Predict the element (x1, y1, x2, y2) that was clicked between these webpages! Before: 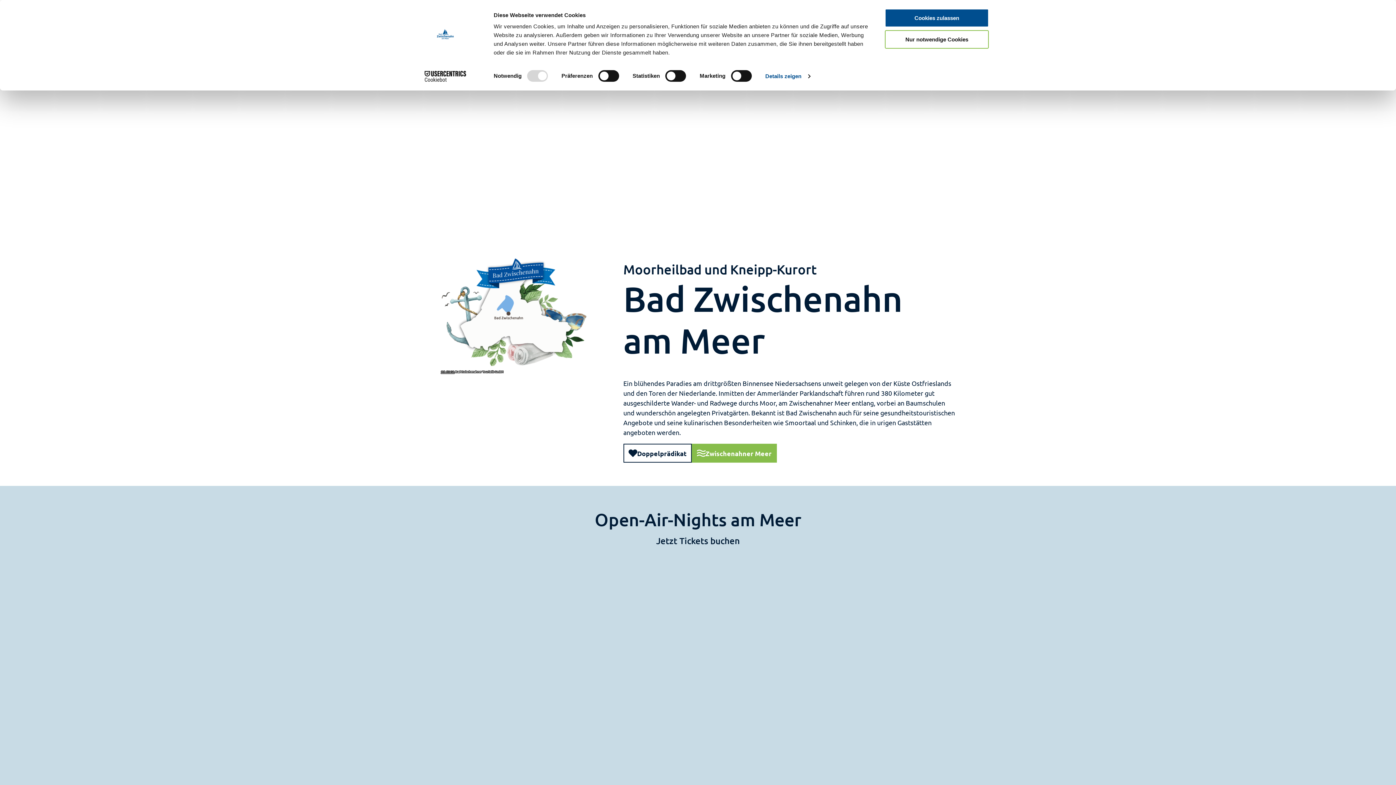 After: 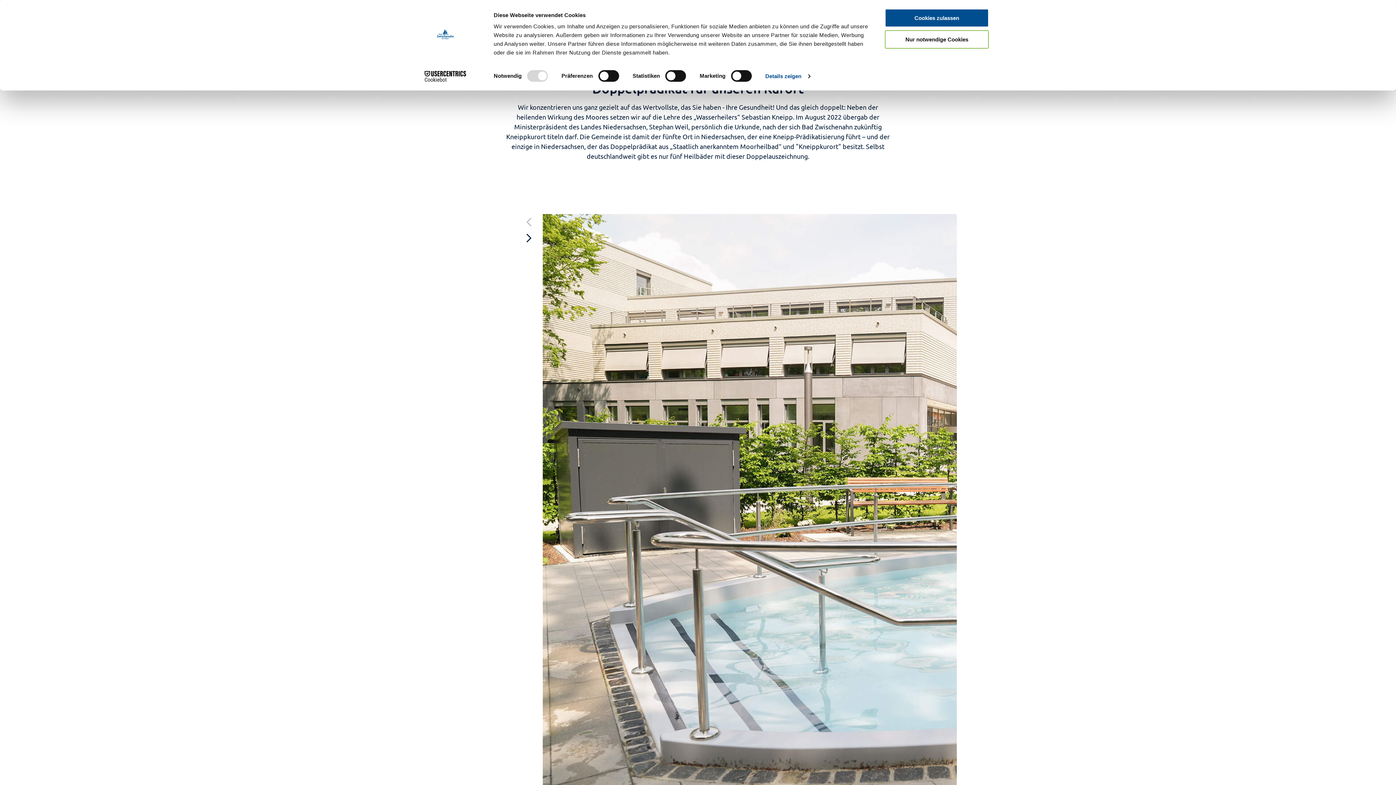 Action: label: Doppelprädikat bbox: (623, 444, 691, 462)